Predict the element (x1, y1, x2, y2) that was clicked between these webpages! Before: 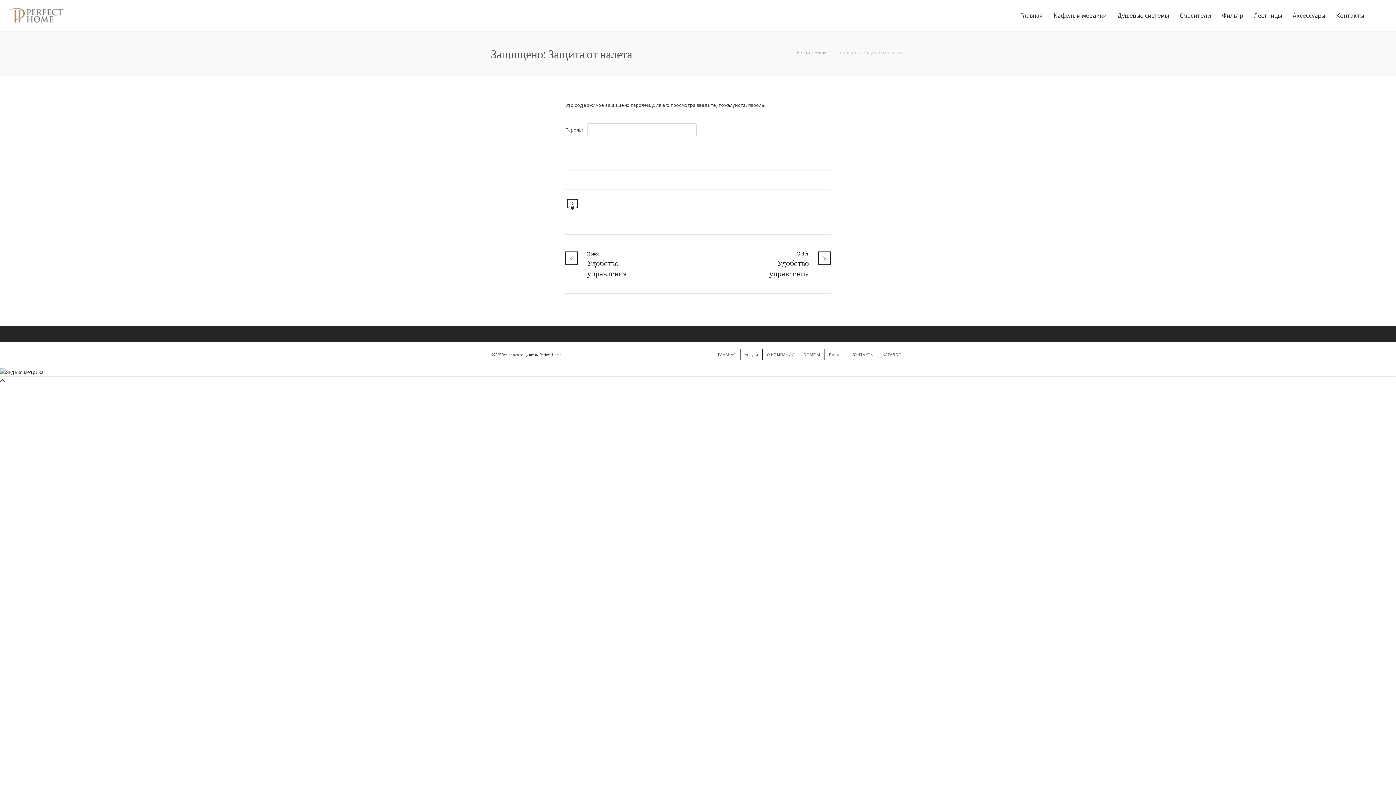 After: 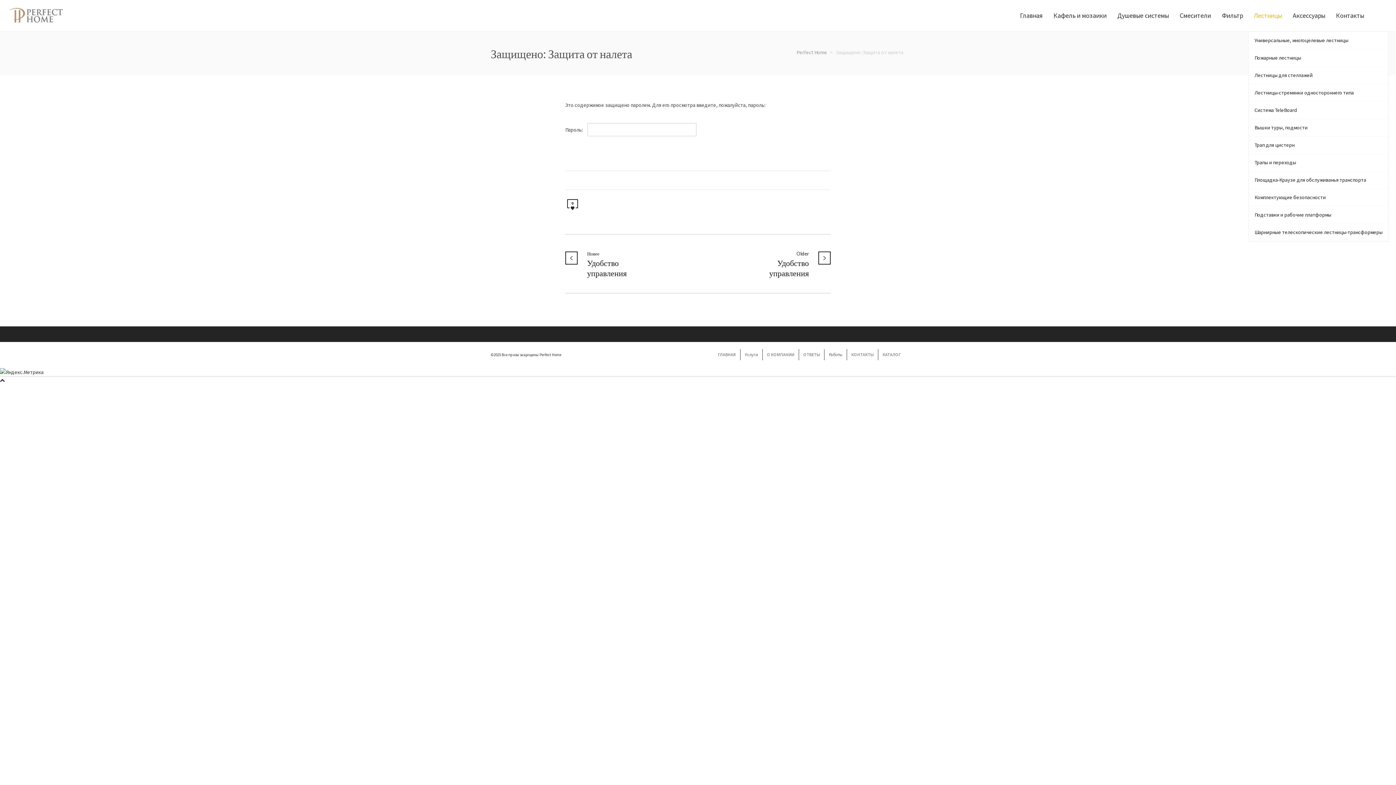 Action: label: Лестницы bbox: (1248, 0, 1287, 31)